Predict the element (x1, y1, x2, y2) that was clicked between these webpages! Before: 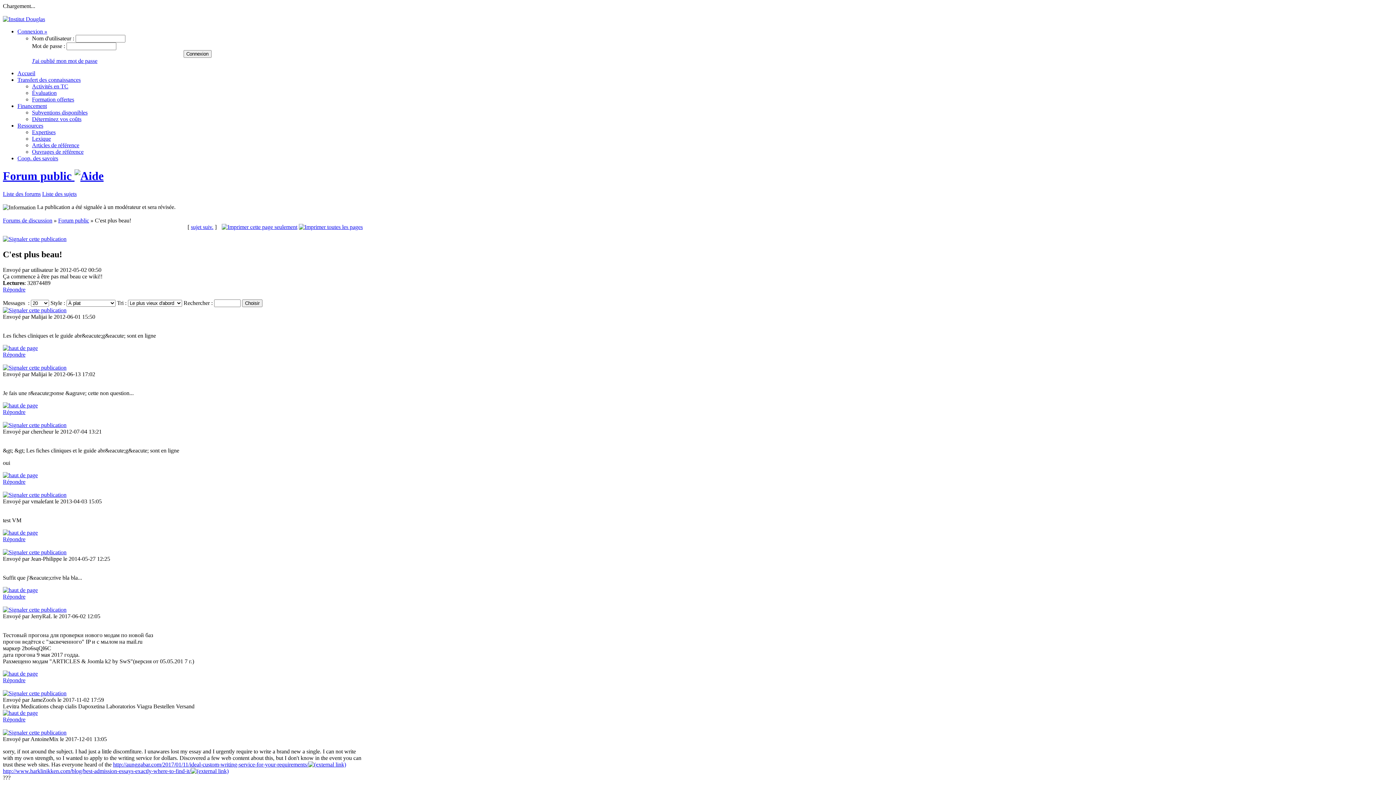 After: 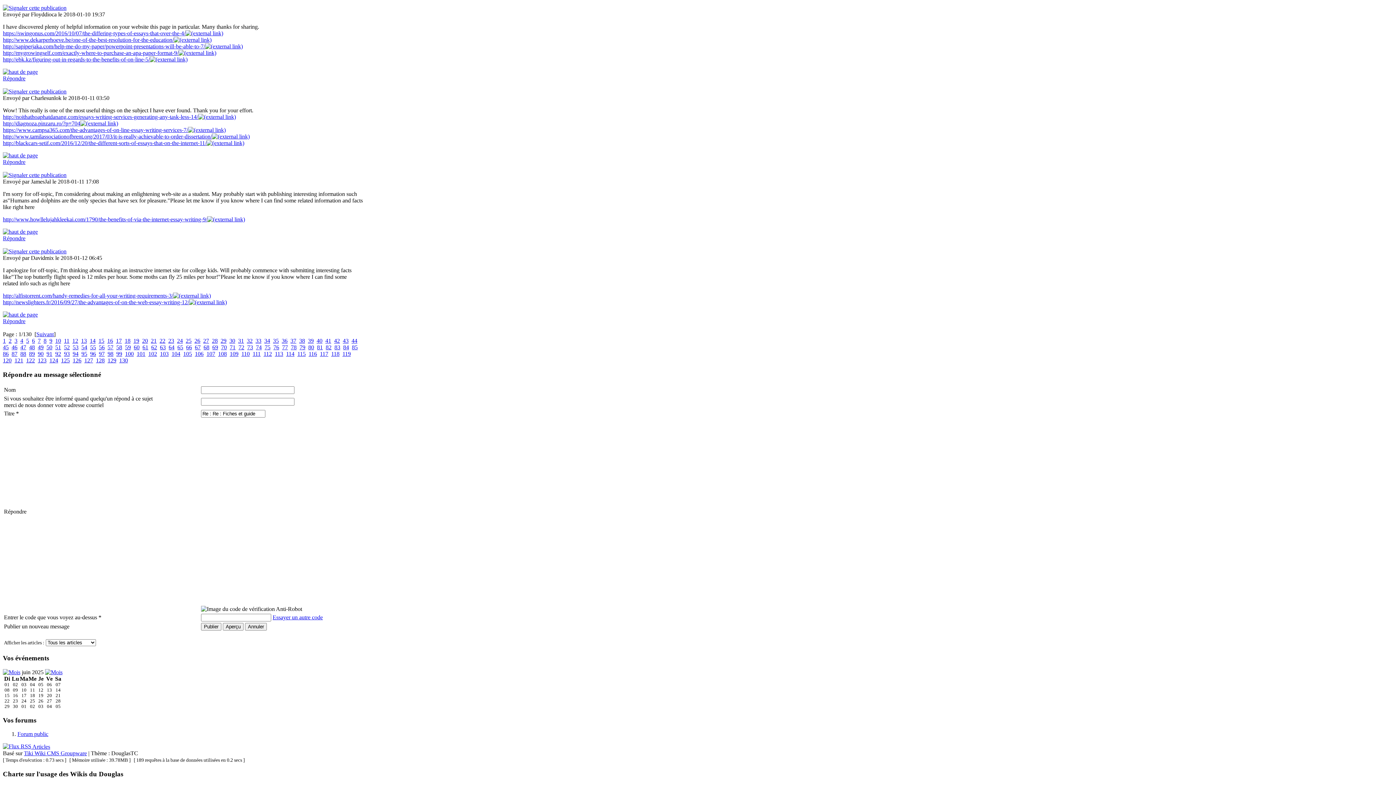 Action: bbox: (2, 478, 25, 485) label: Répondre